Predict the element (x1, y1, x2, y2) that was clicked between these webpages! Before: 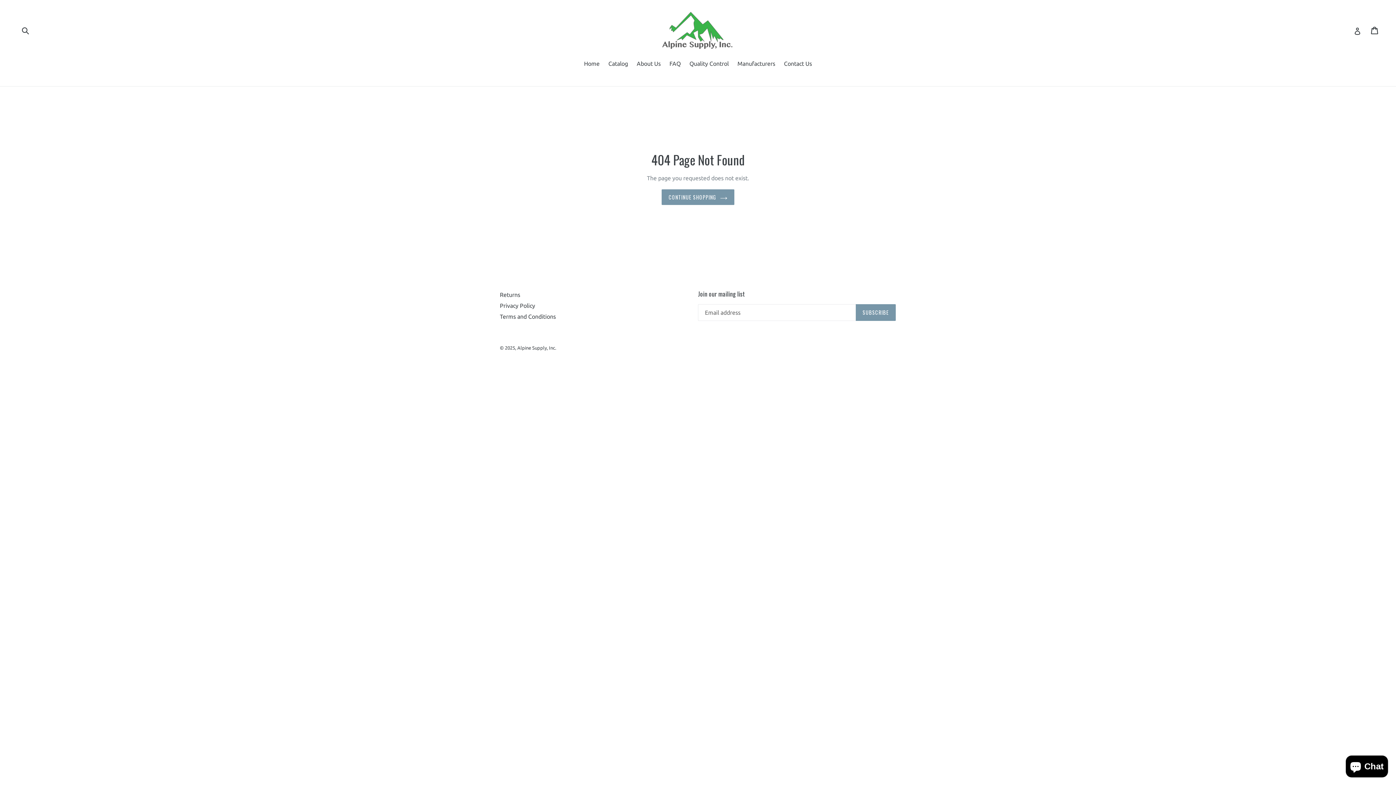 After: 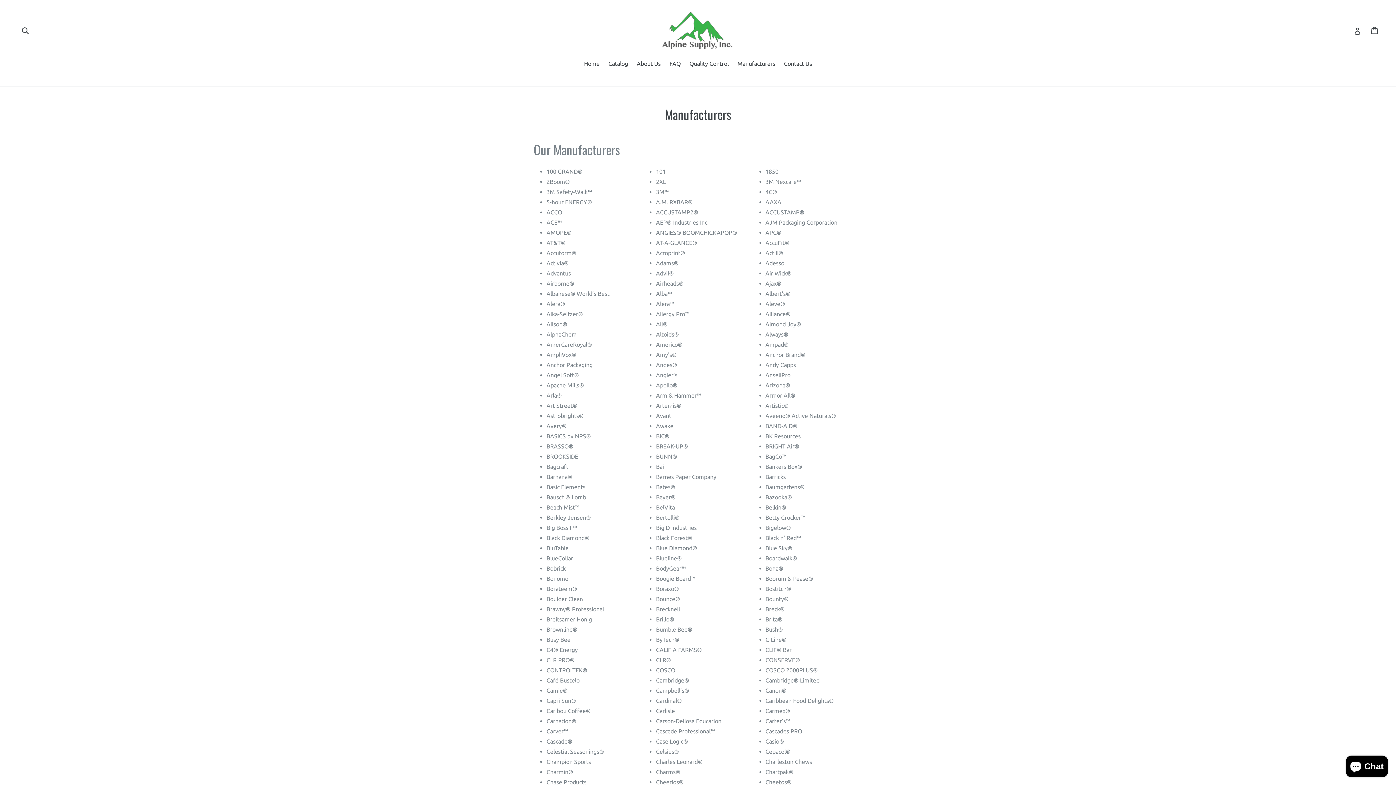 Action: label: Manufacturers bbox: (734, 59, 779, 69)